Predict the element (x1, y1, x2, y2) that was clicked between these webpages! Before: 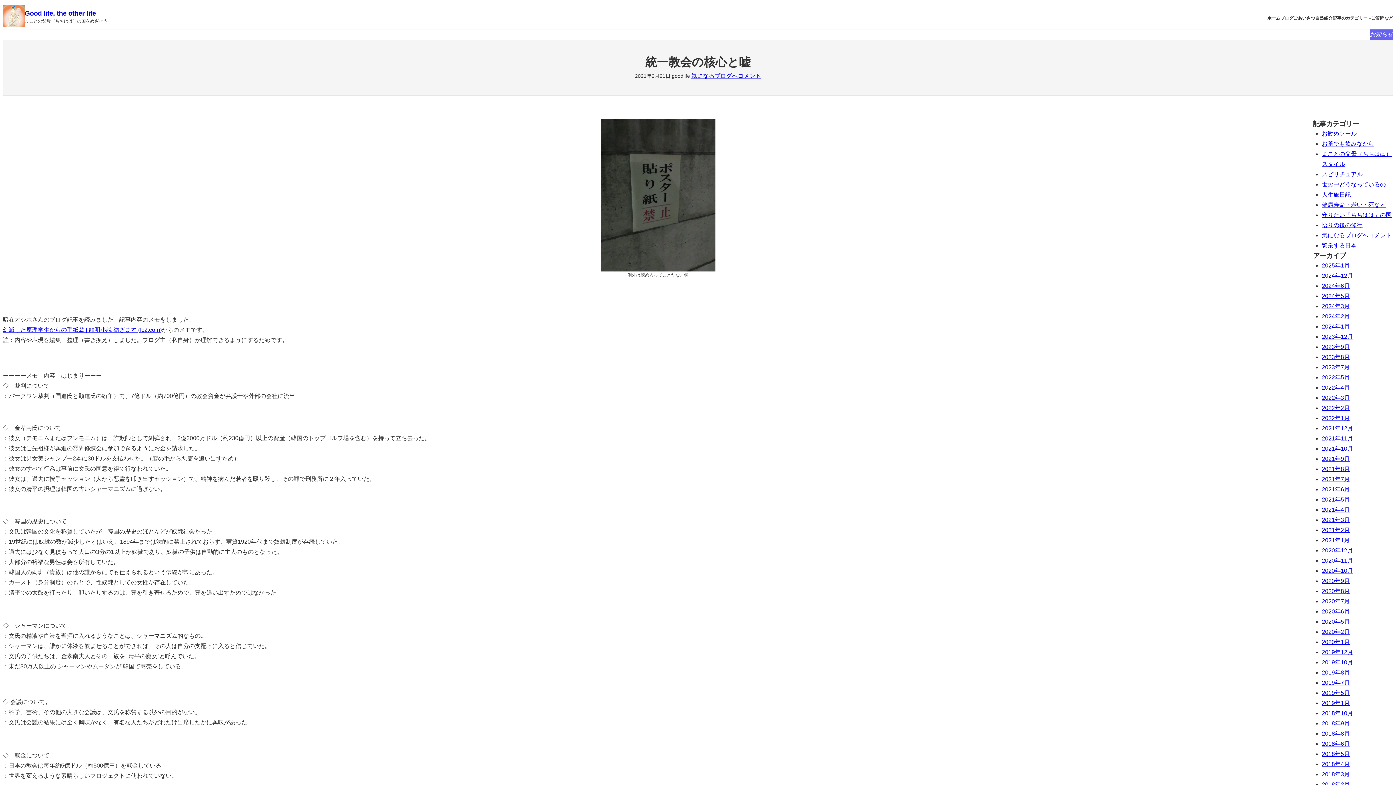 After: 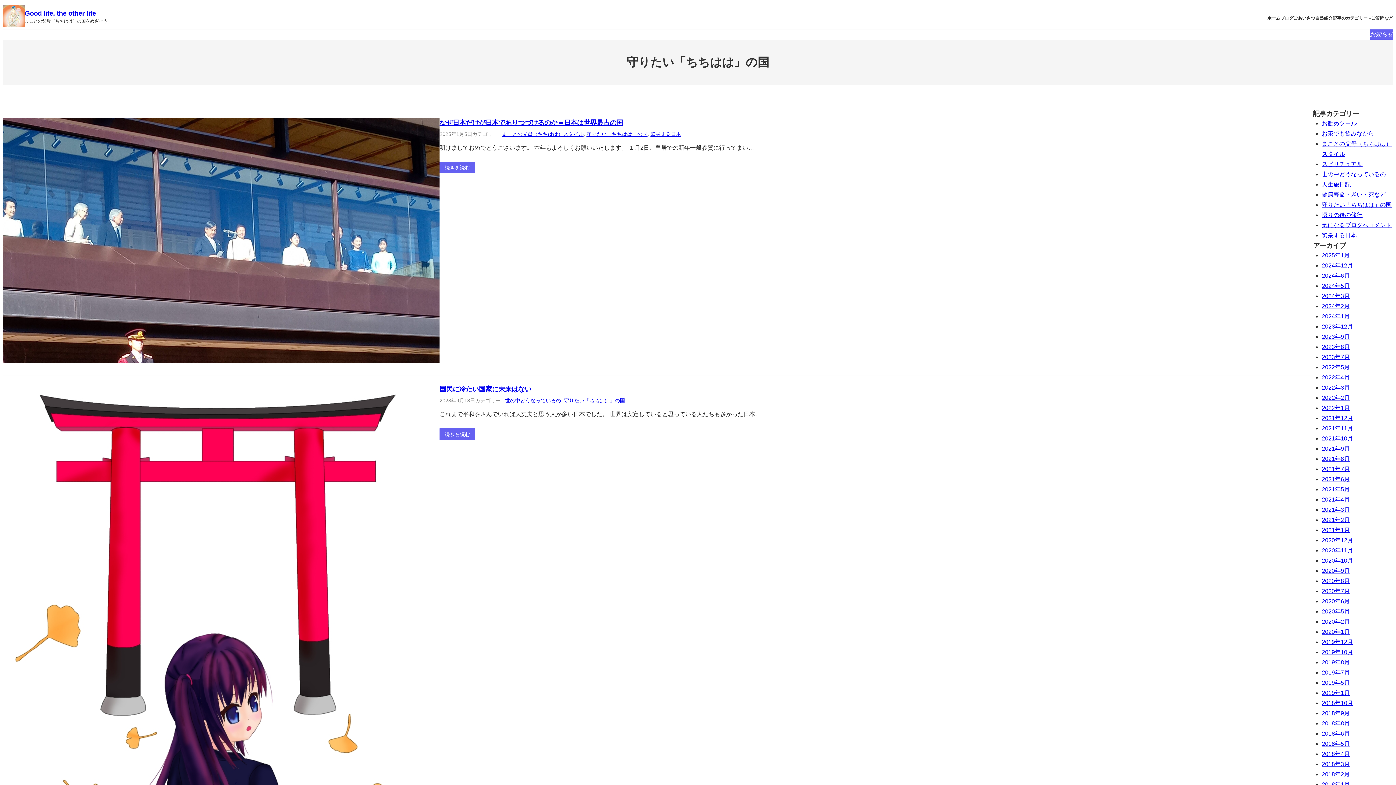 Action: label: 守りたい「ちちはは」の国 bbox: (1322, 211, 1392, 218)